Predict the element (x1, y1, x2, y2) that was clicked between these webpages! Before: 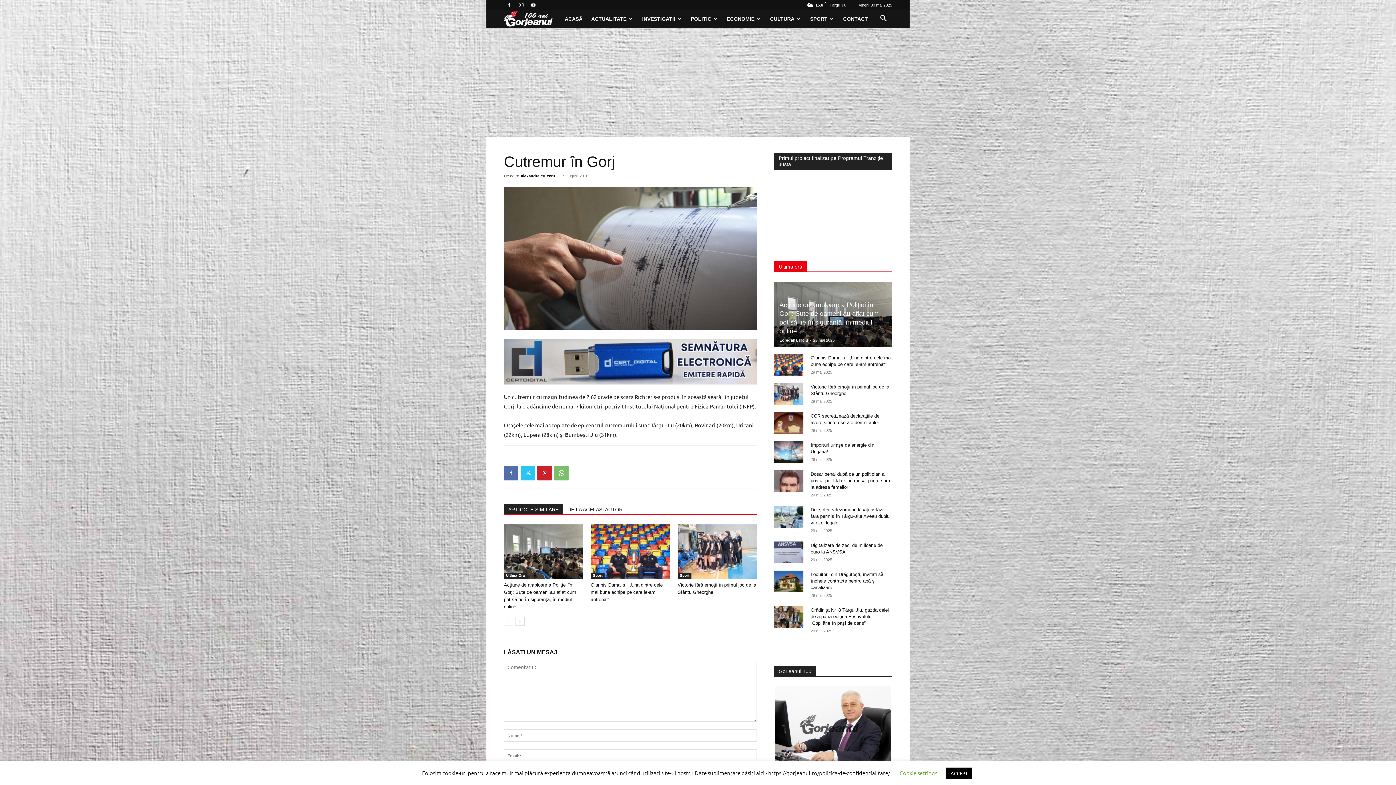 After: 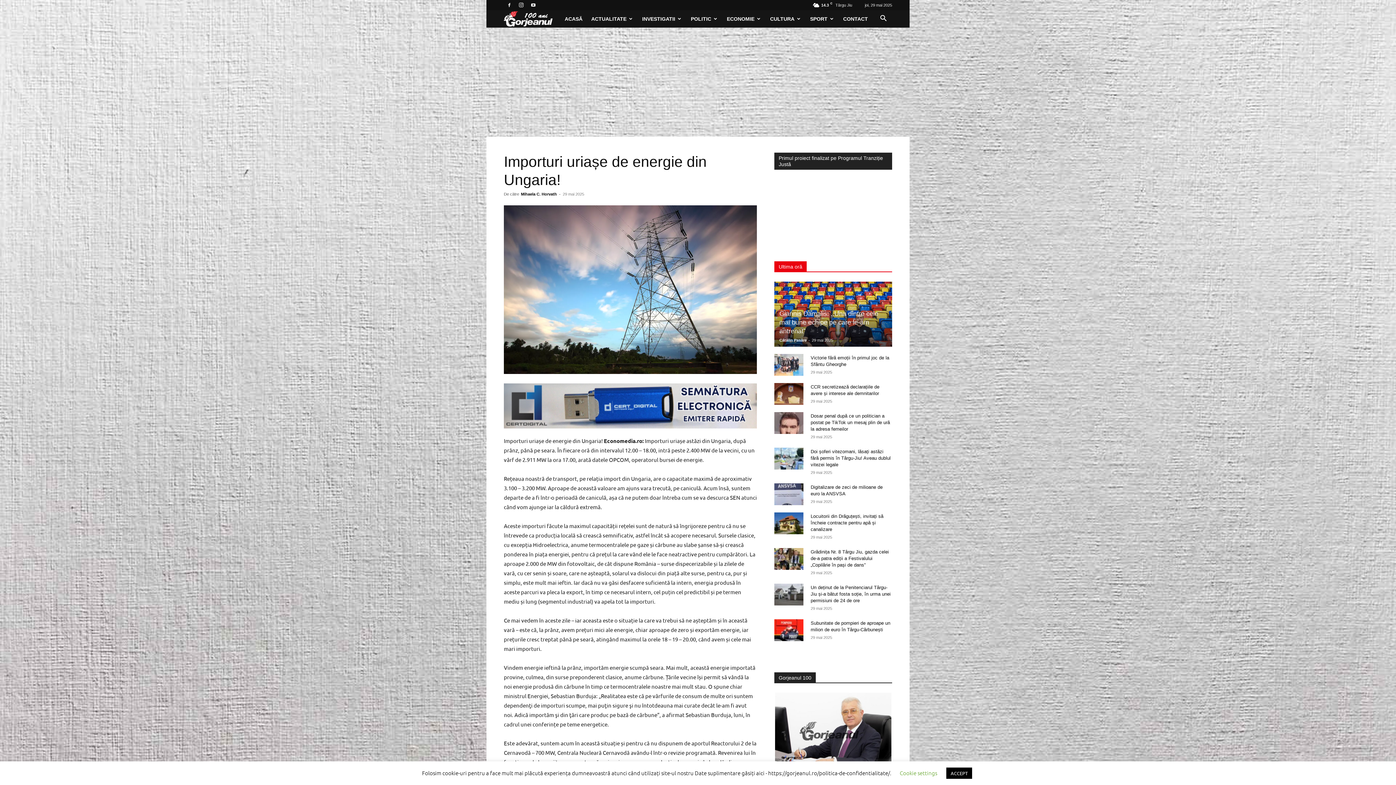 Action: bbox: (774, 441, 803, 463)